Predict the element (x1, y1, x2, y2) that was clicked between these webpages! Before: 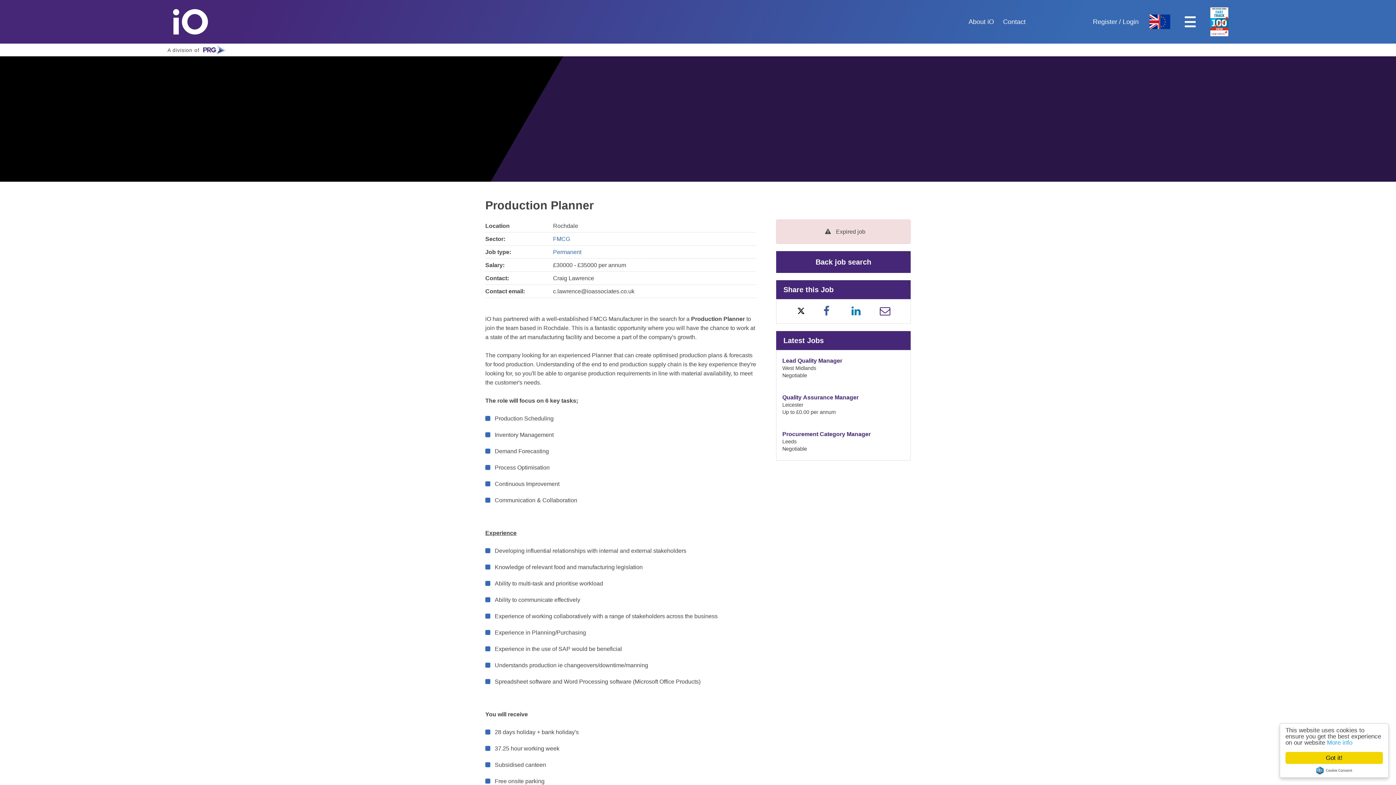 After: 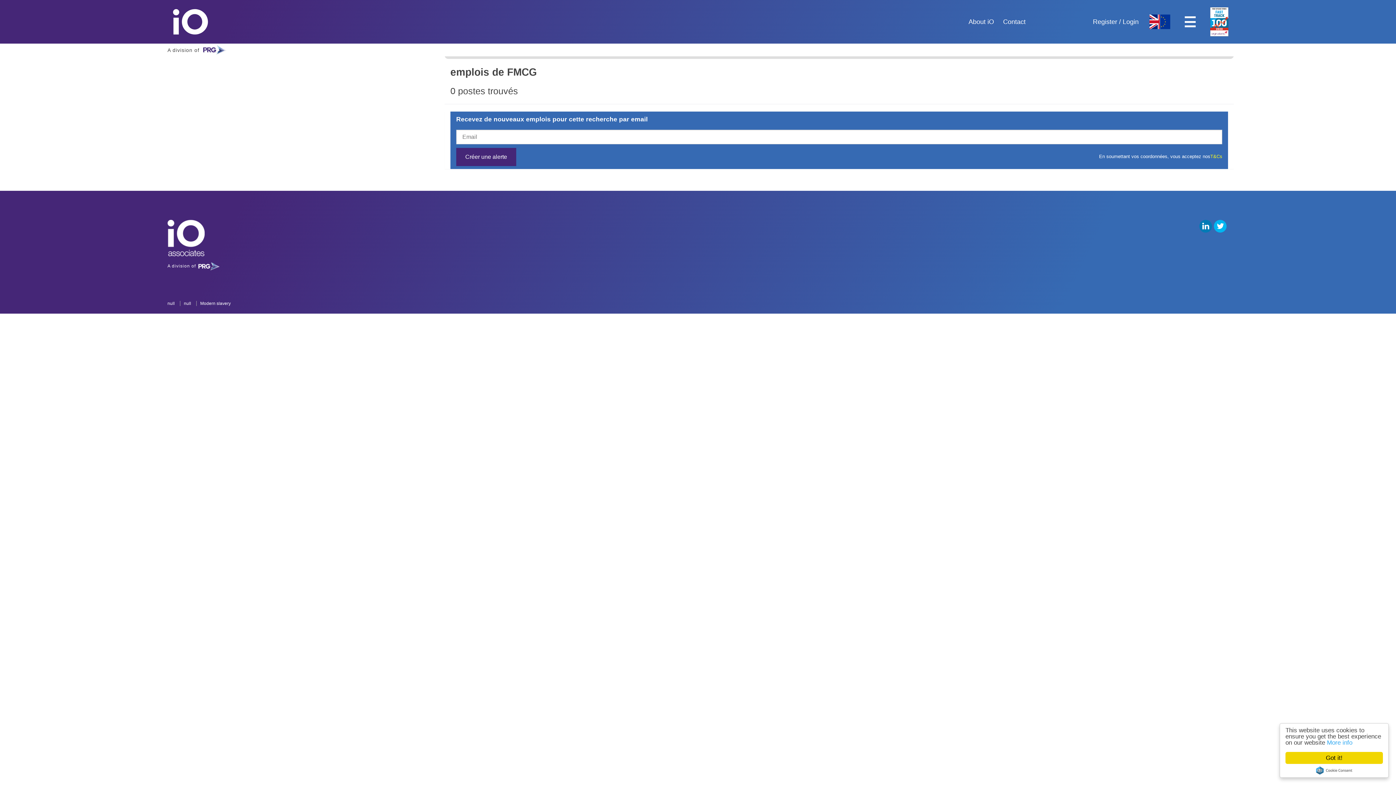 Action: bbox: (553, 235, 570, 242) label: FMCG